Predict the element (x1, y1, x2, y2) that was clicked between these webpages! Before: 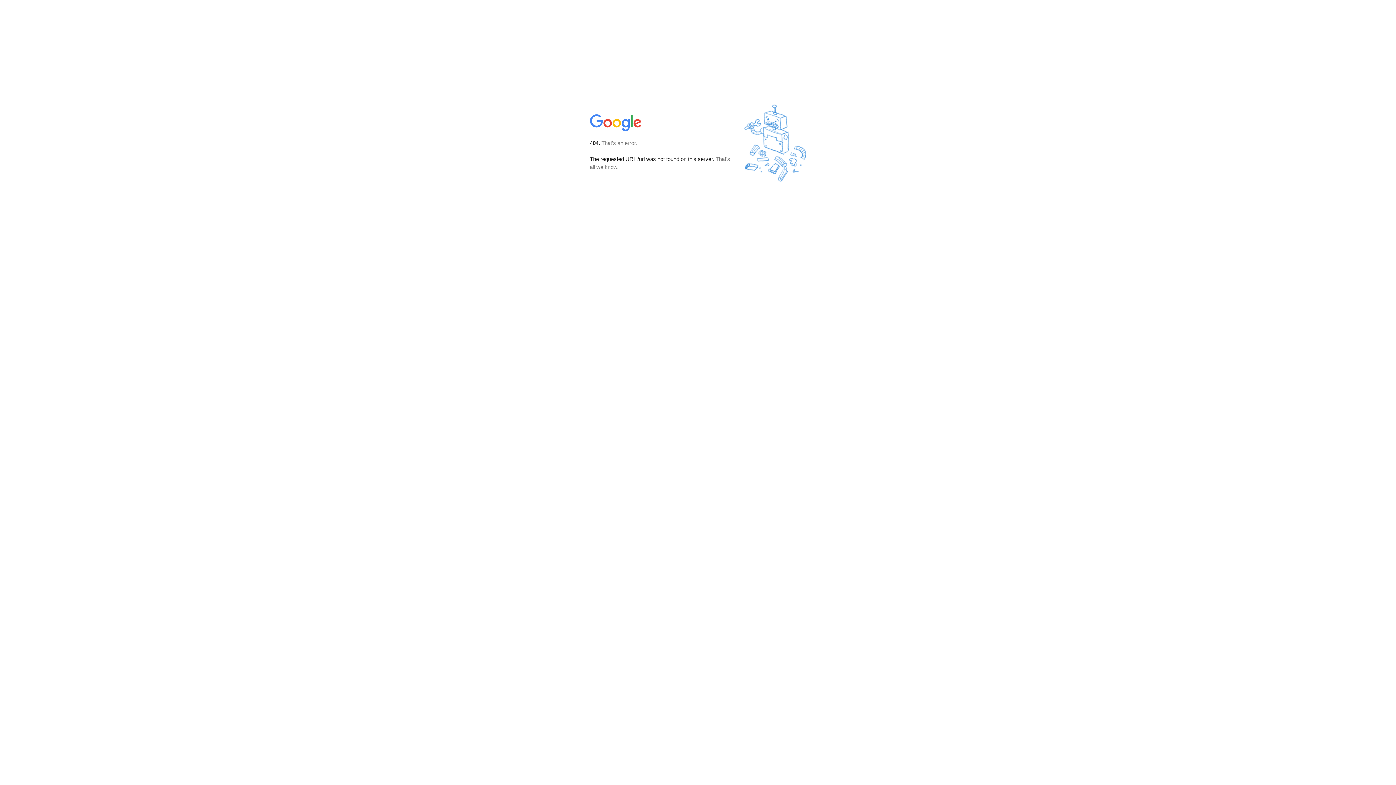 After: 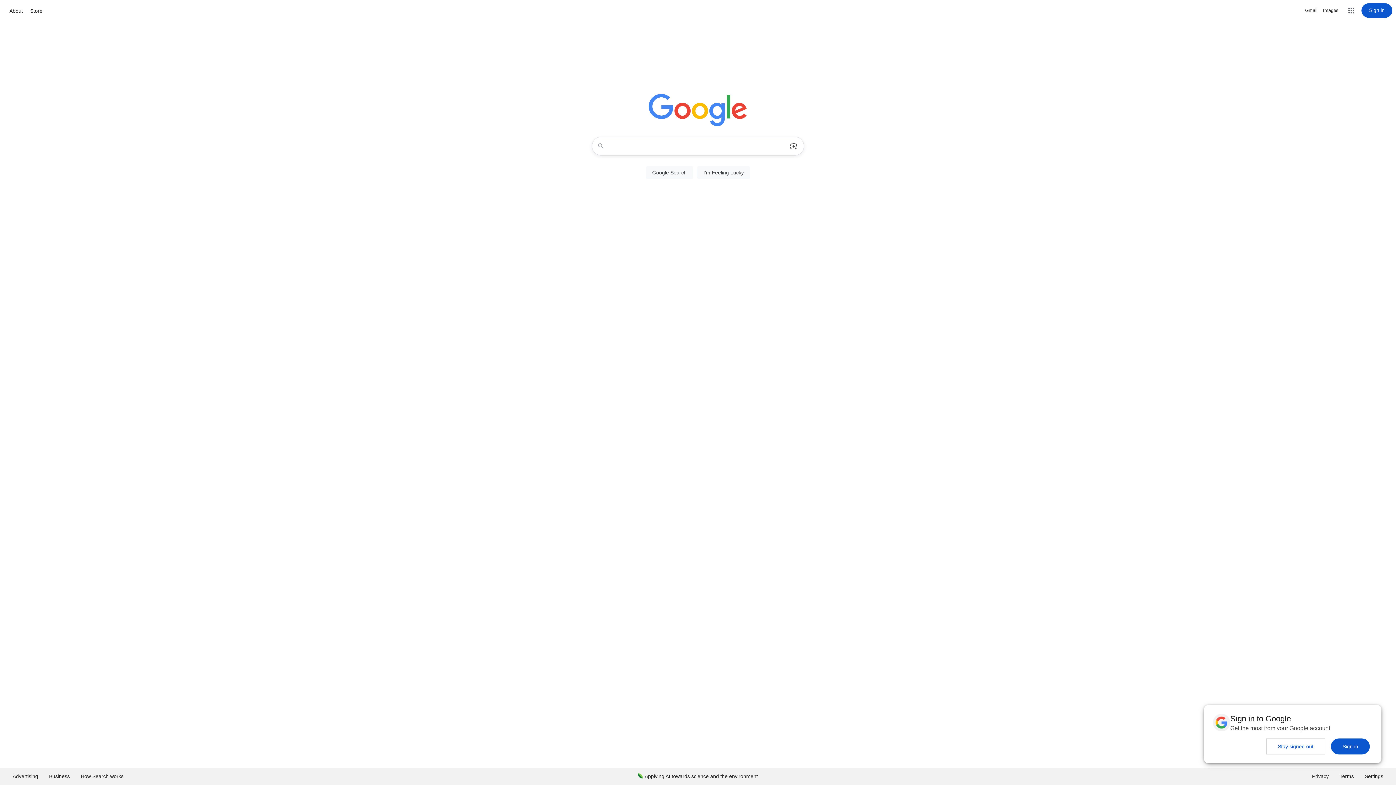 Action: bbox: (590, 127, 642, 134)